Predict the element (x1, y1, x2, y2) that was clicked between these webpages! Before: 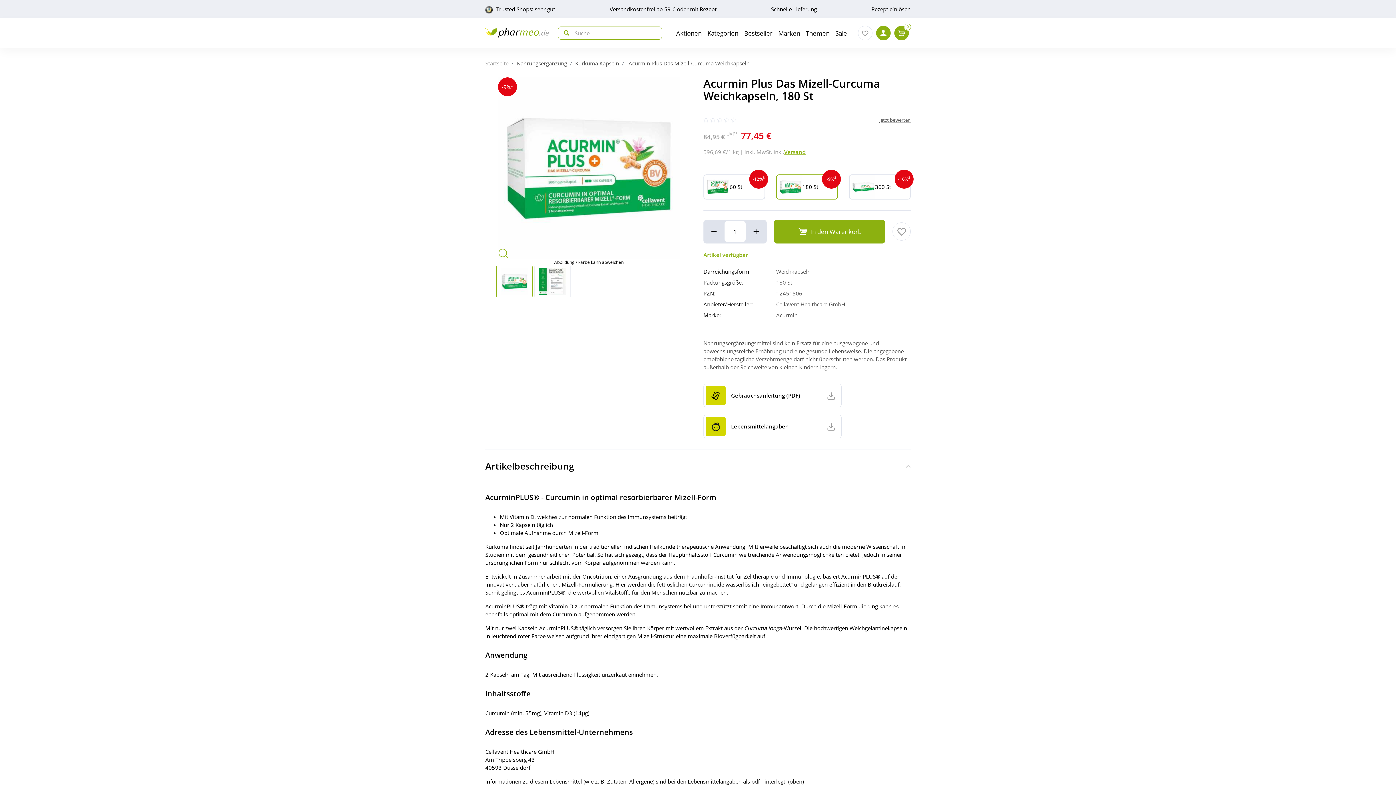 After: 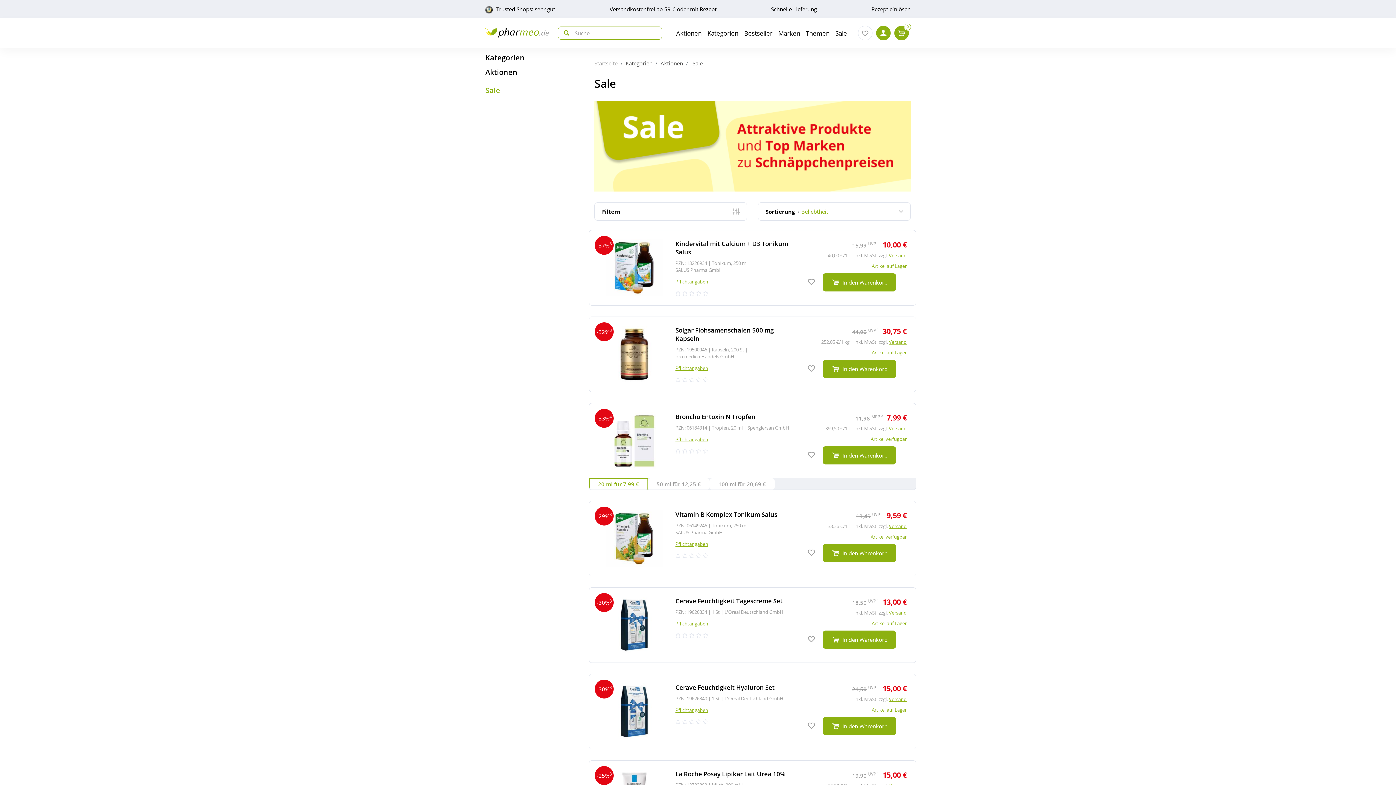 Action: bbox: (835, 29, 847, 47) label: Sale